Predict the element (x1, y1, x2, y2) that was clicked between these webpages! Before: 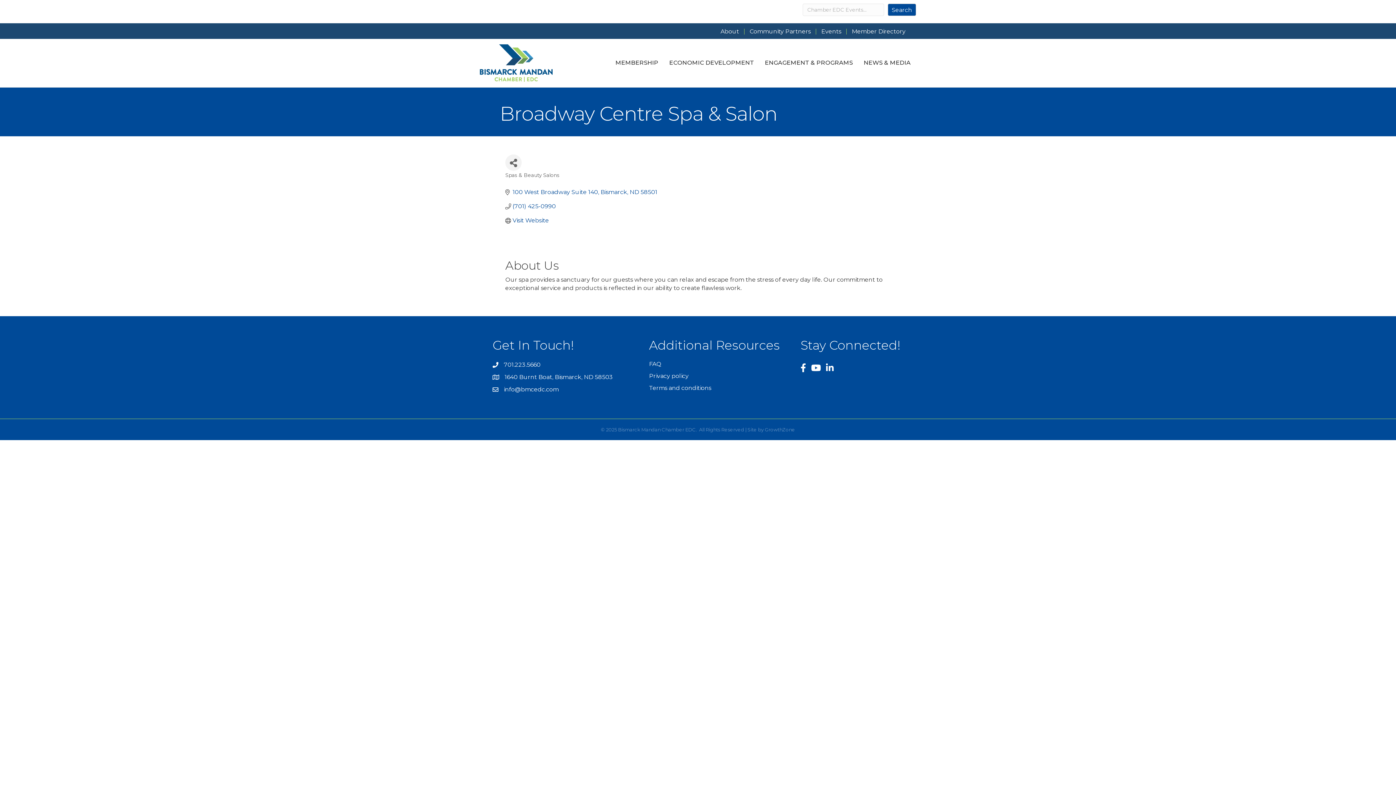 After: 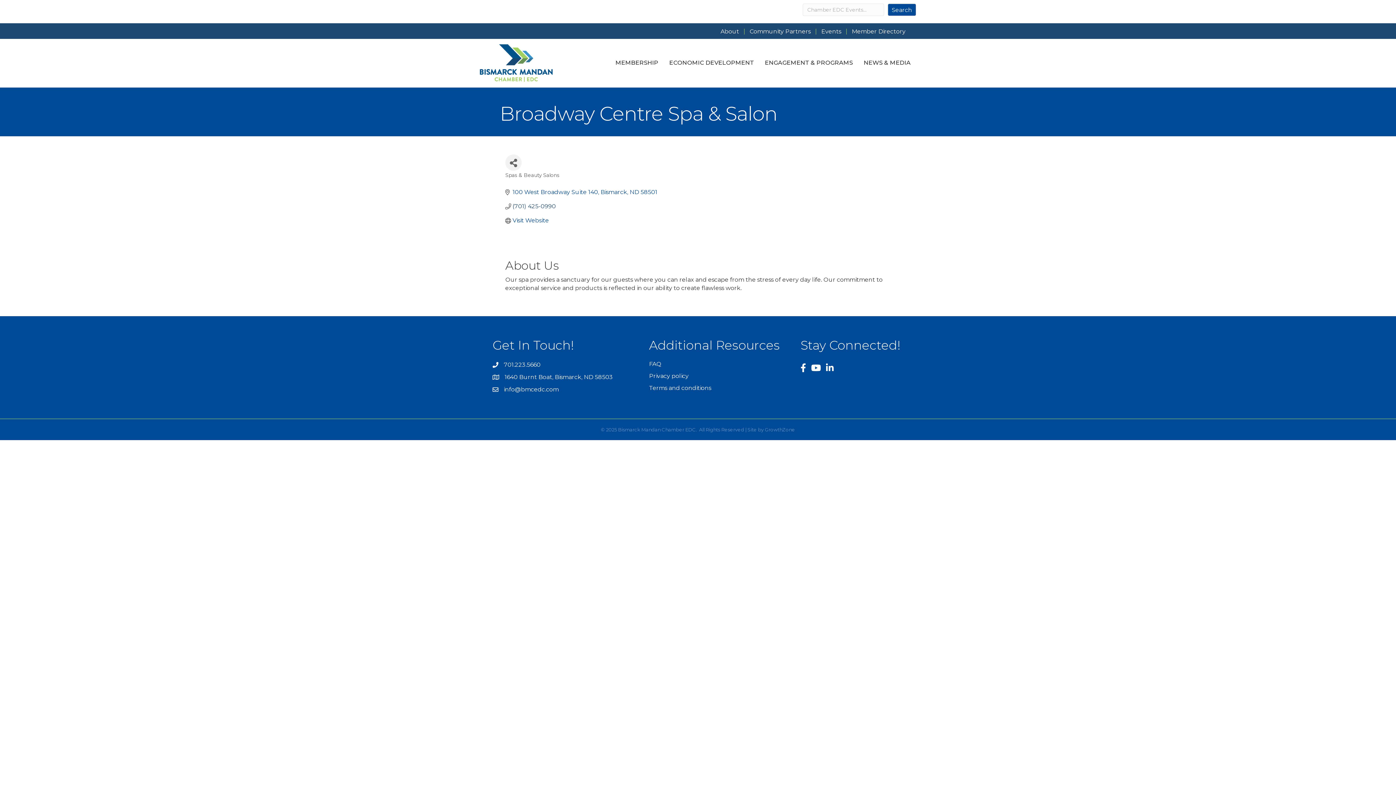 Action: label: (701) 425-0990 bbox: (512, 202, 556, 209)